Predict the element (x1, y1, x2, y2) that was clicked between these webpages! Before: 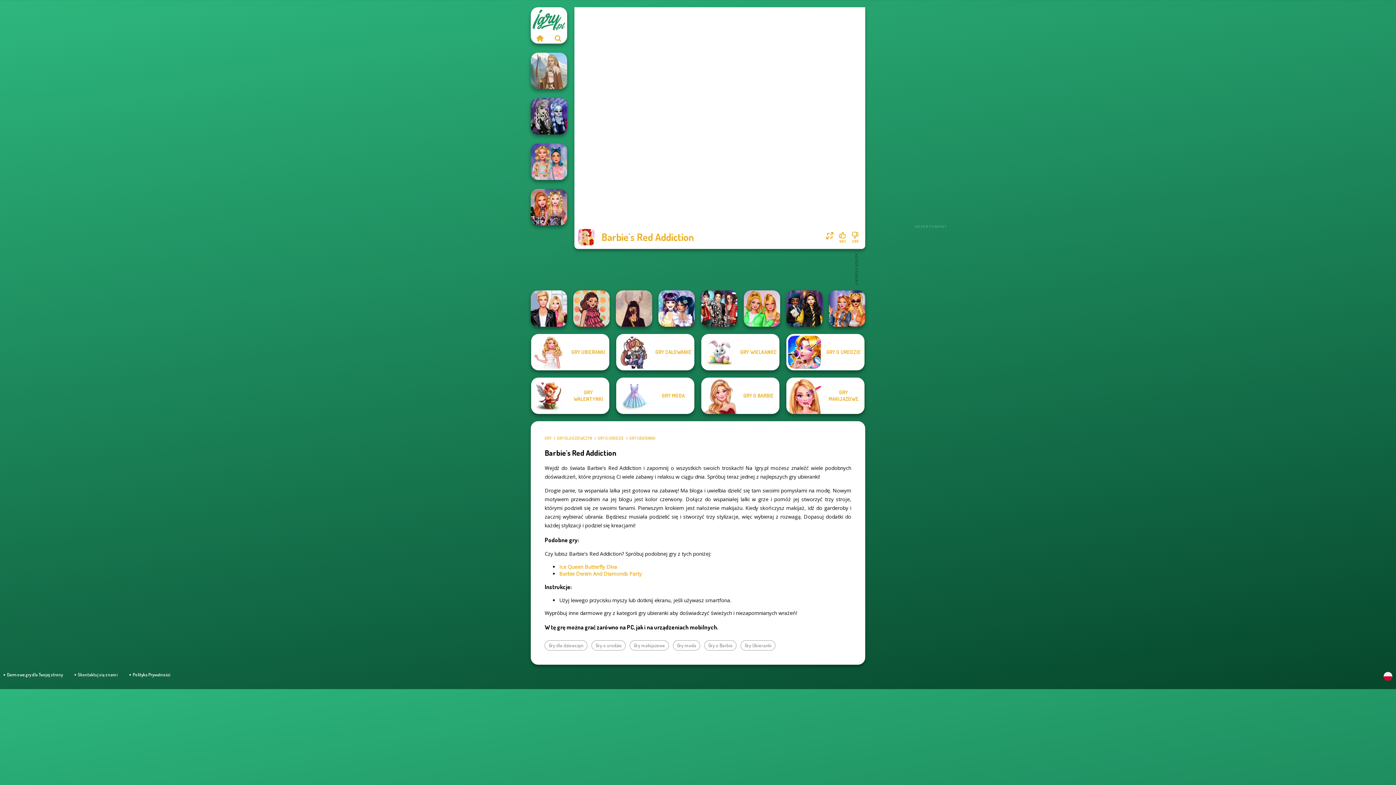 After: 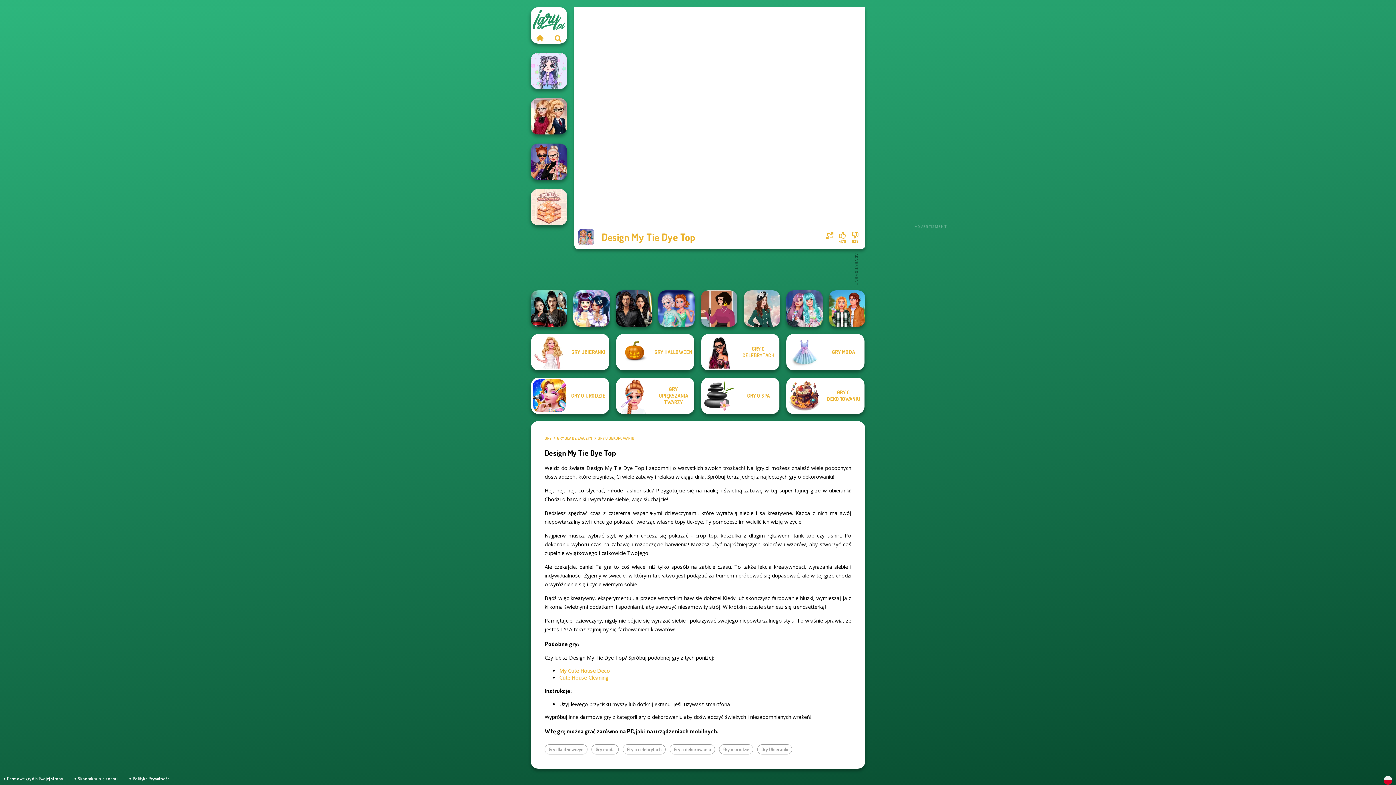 Action: label: Design My Tie Dye Top bbox: (530, 143, 567, 180)